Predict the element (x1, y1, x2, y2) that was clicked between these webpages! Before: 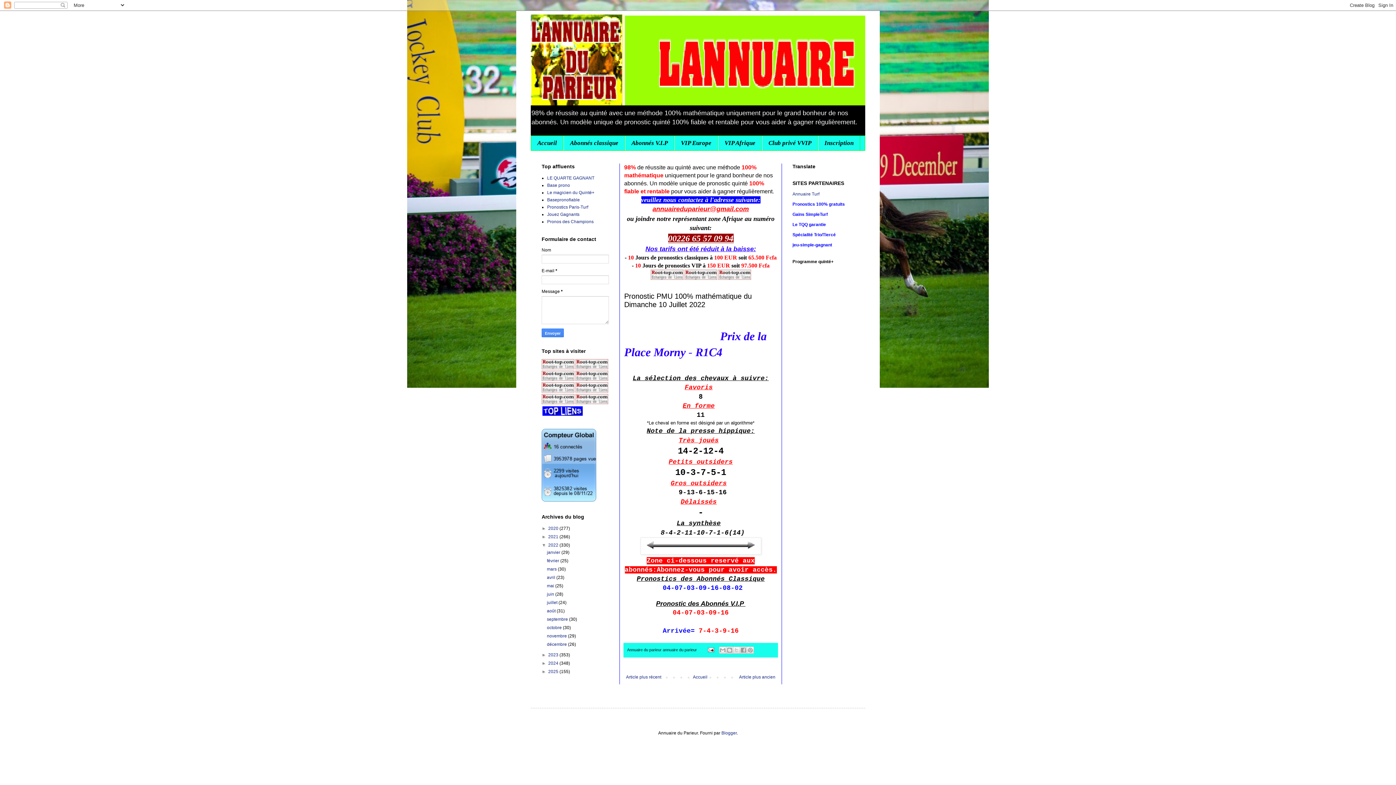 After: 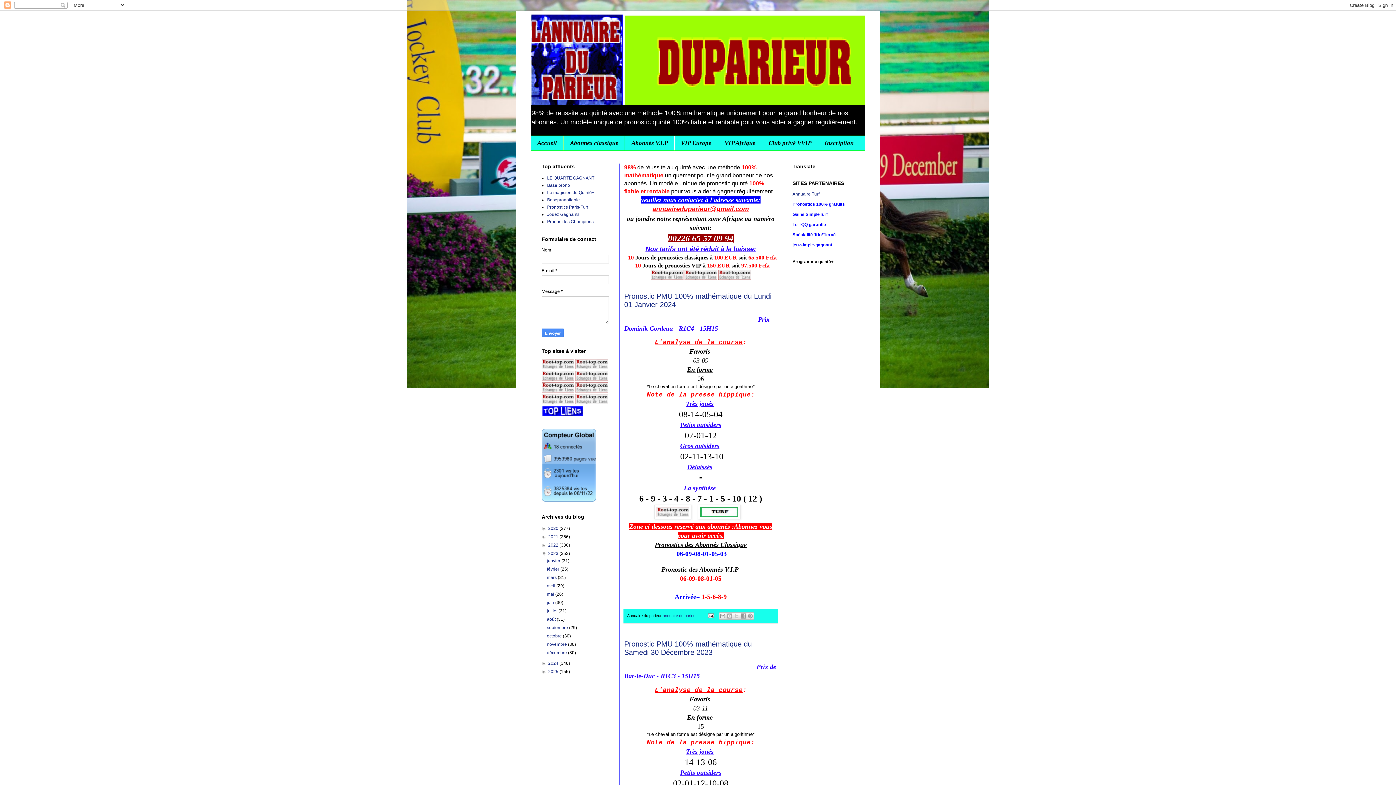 Action: bbox: (548, 652, 559, 657) label: 2023 